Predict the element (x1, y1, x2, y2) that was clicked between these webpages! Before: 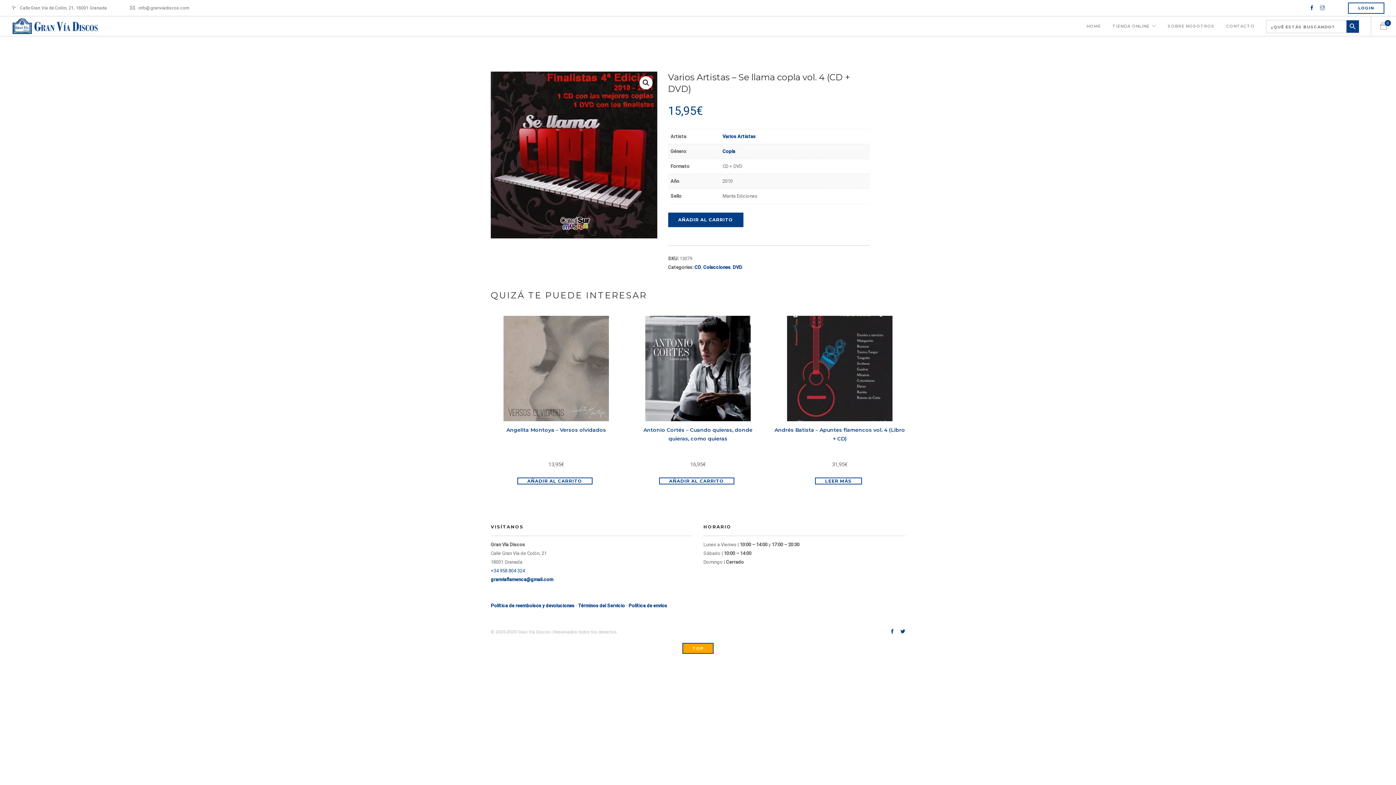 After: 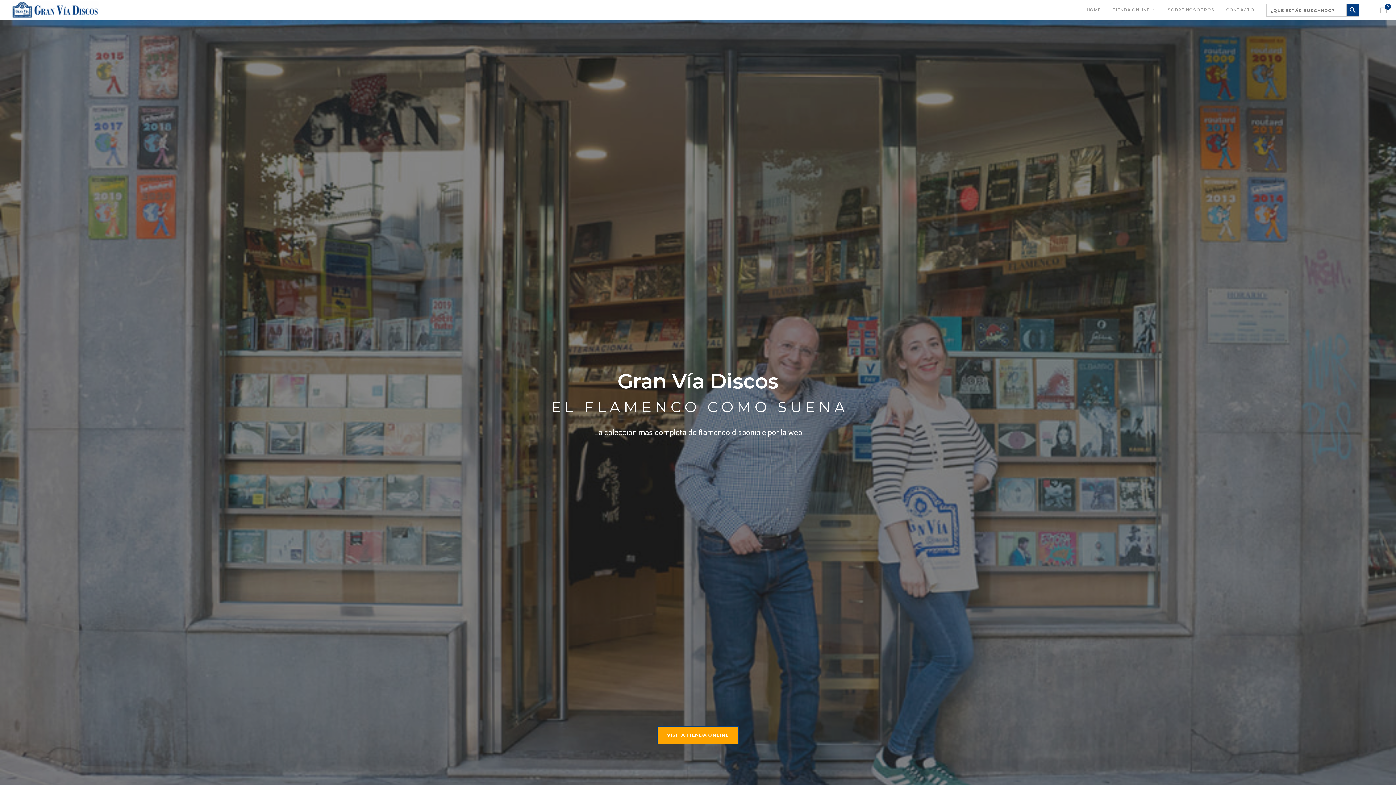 Action: label: HOME bbox: (1086, 16, 1101, 36)